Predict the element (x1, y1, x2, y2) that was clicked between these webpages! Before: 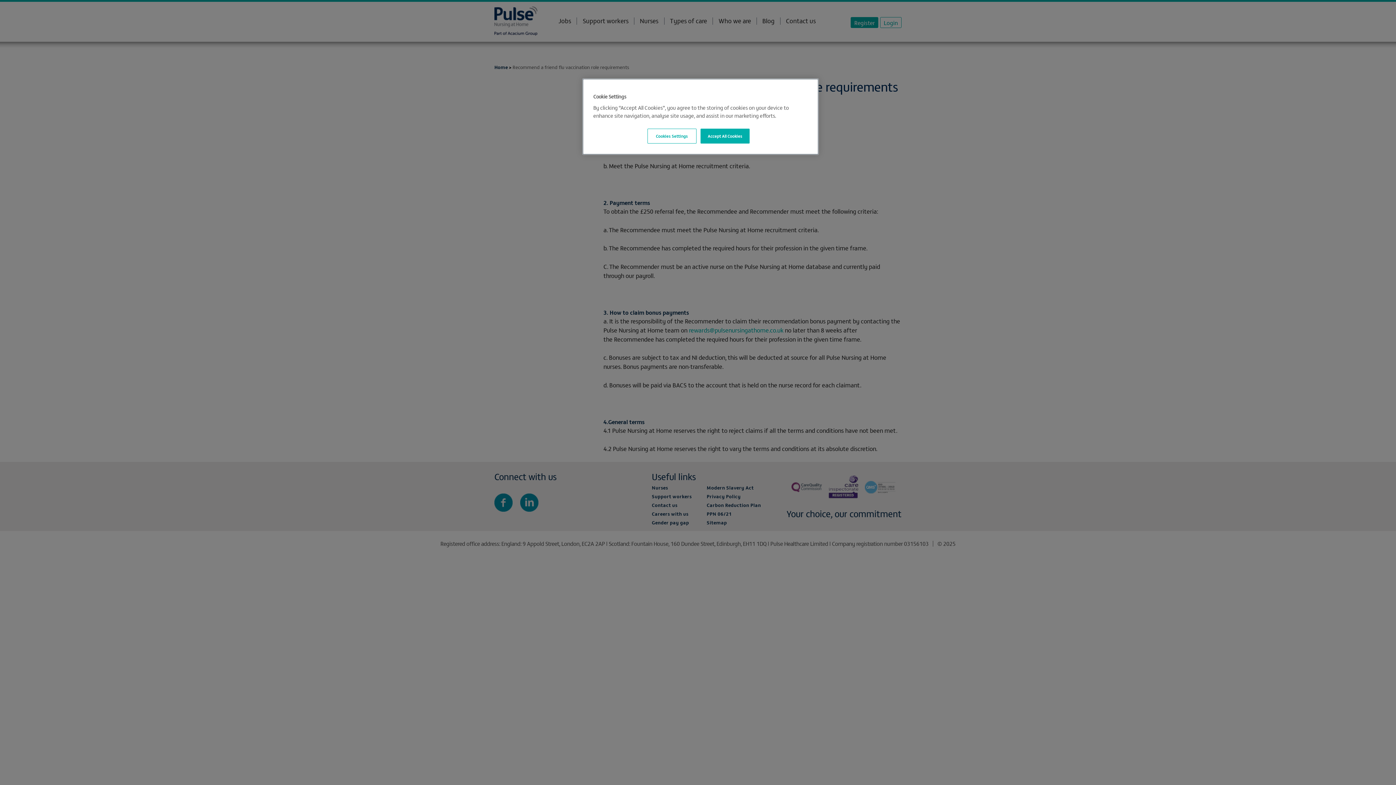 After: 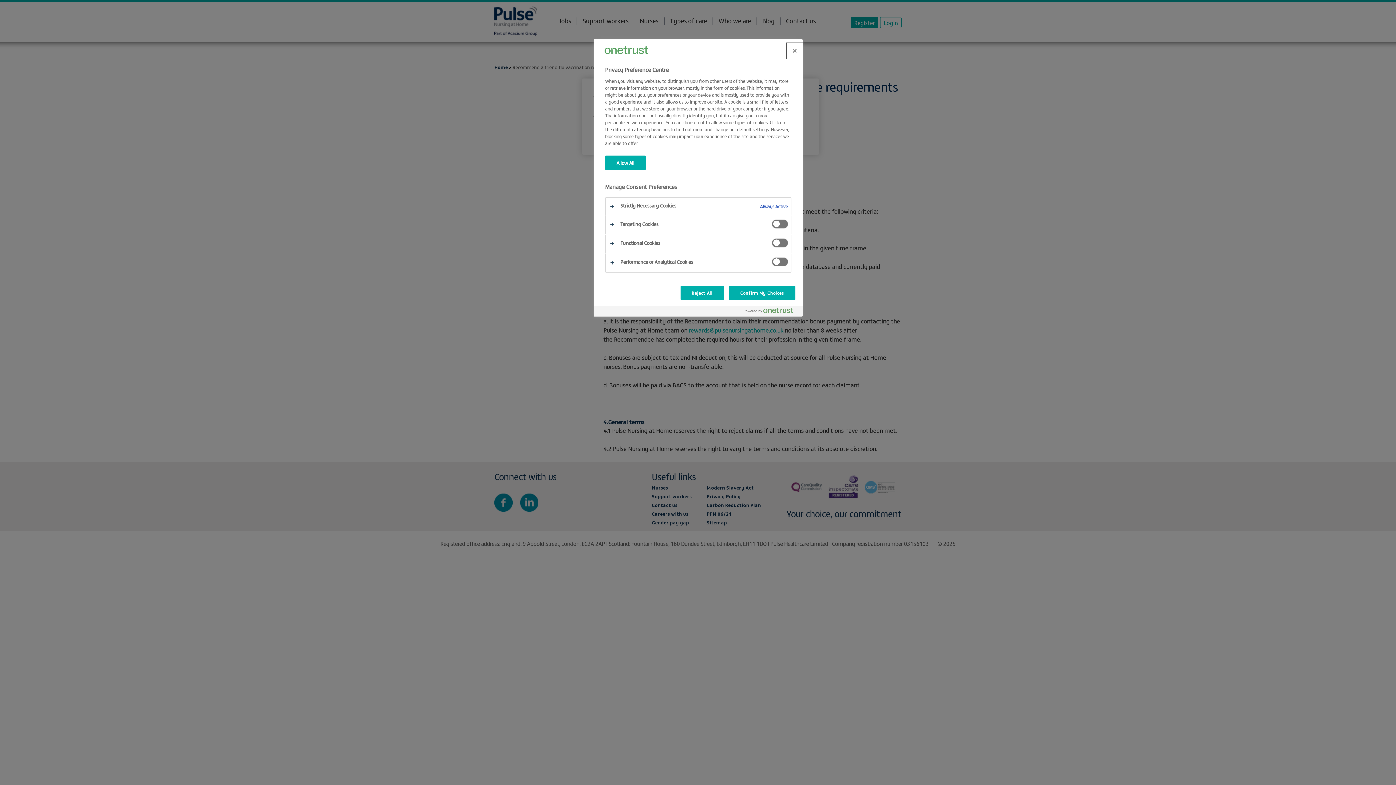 Action: label: Cookies Settings bbox: (647, 128, 696, 143)